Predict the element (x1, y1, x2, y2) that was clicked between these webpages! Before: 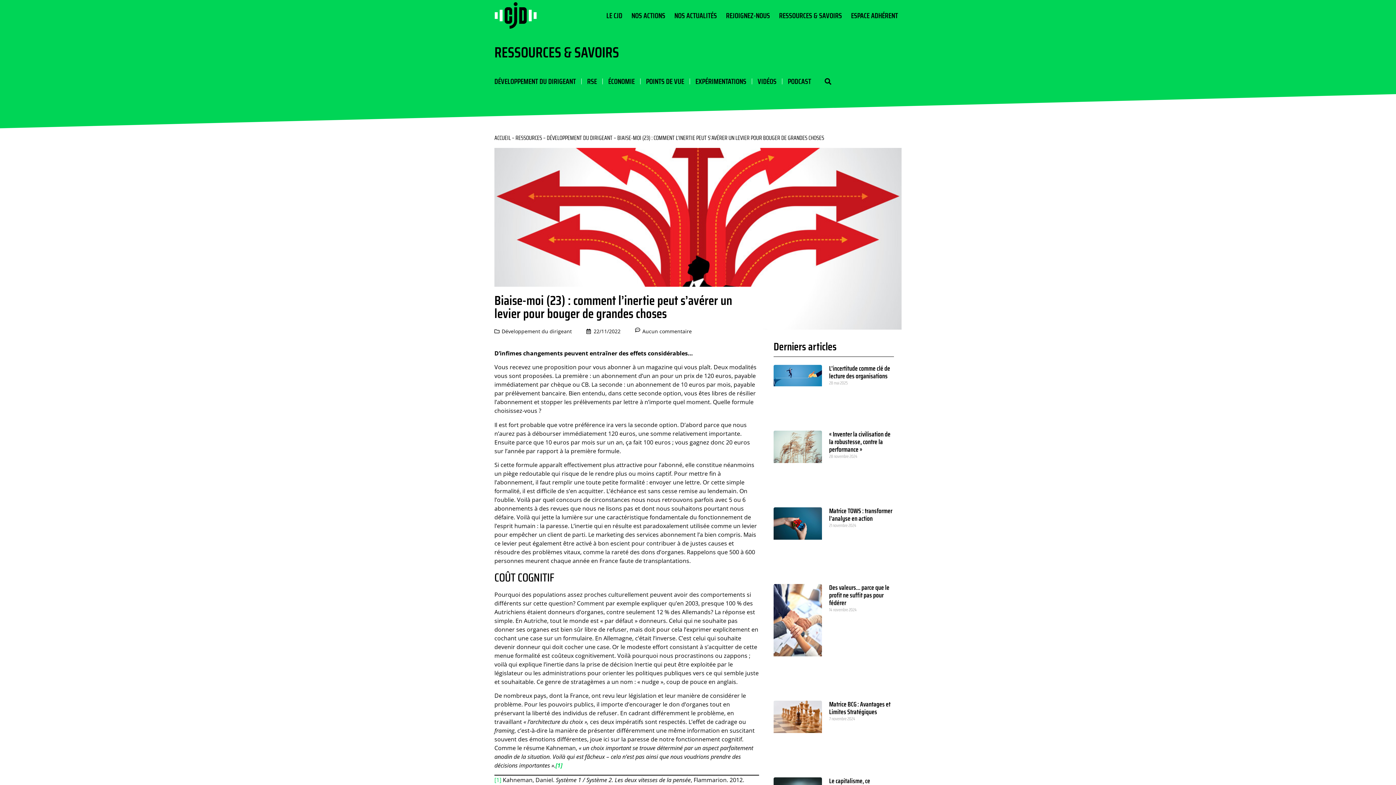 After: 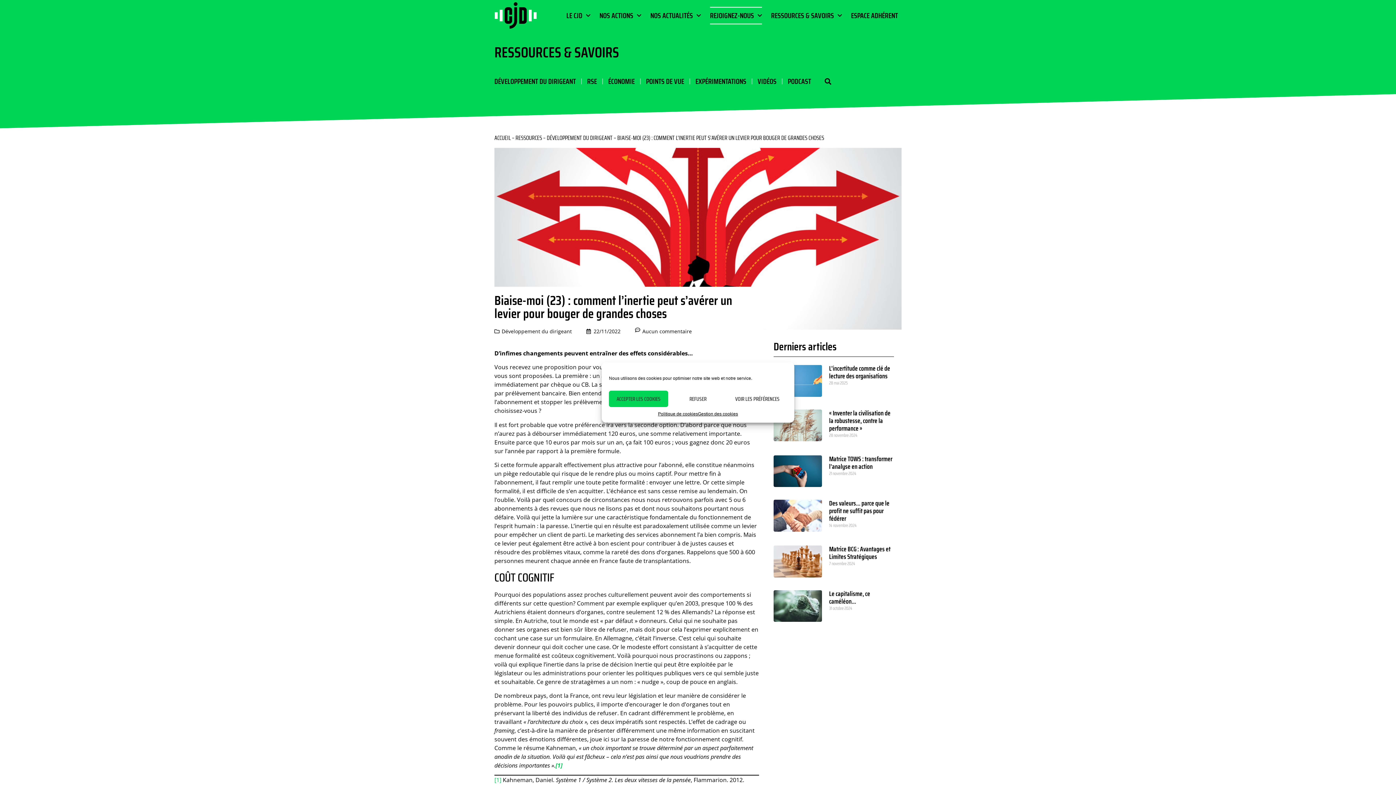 Action: label: REJOIGNEZ-NOUS bbox: (726, 6, 770, 24)